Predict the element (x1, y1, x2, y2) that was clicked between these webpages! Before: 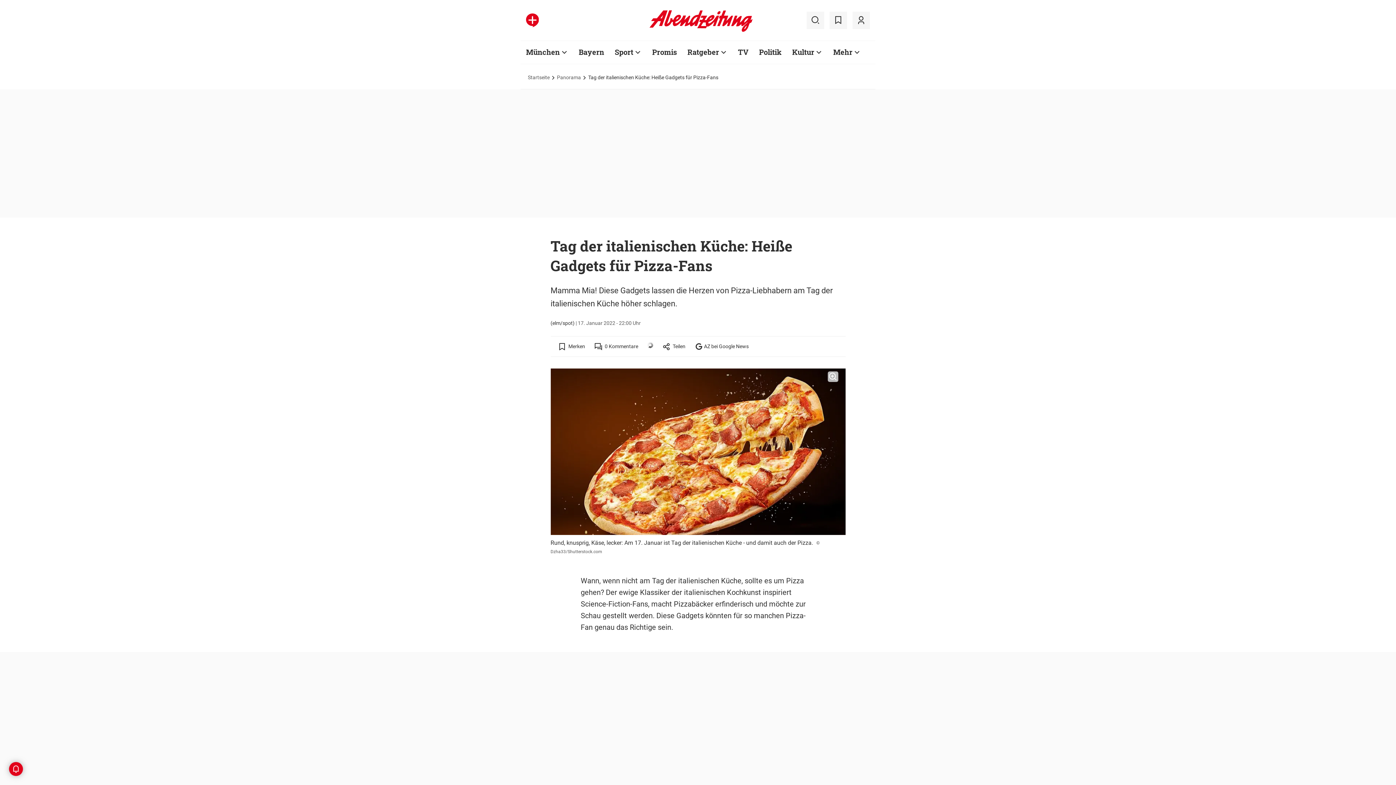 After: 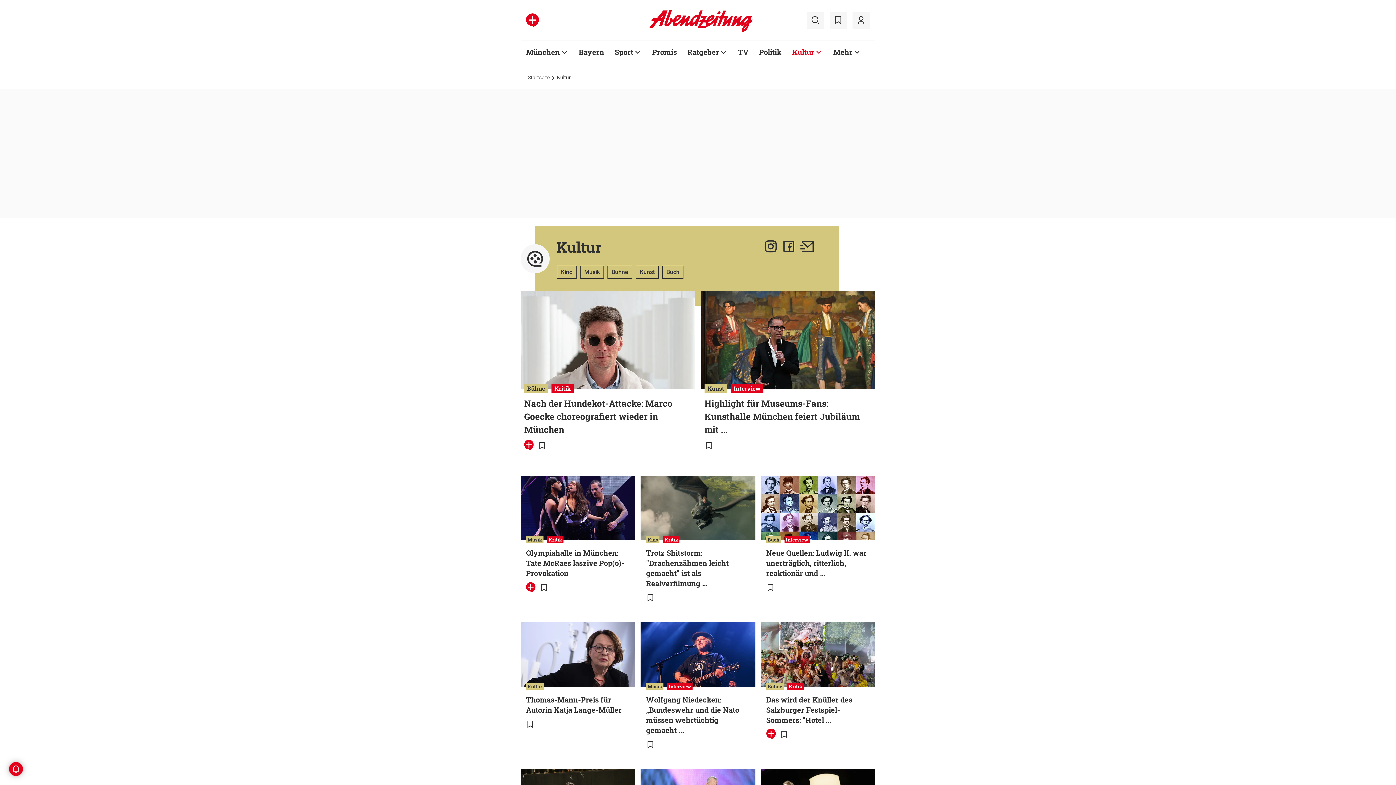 Action: bbox: (792, 47, 814, 56) label: Kultur